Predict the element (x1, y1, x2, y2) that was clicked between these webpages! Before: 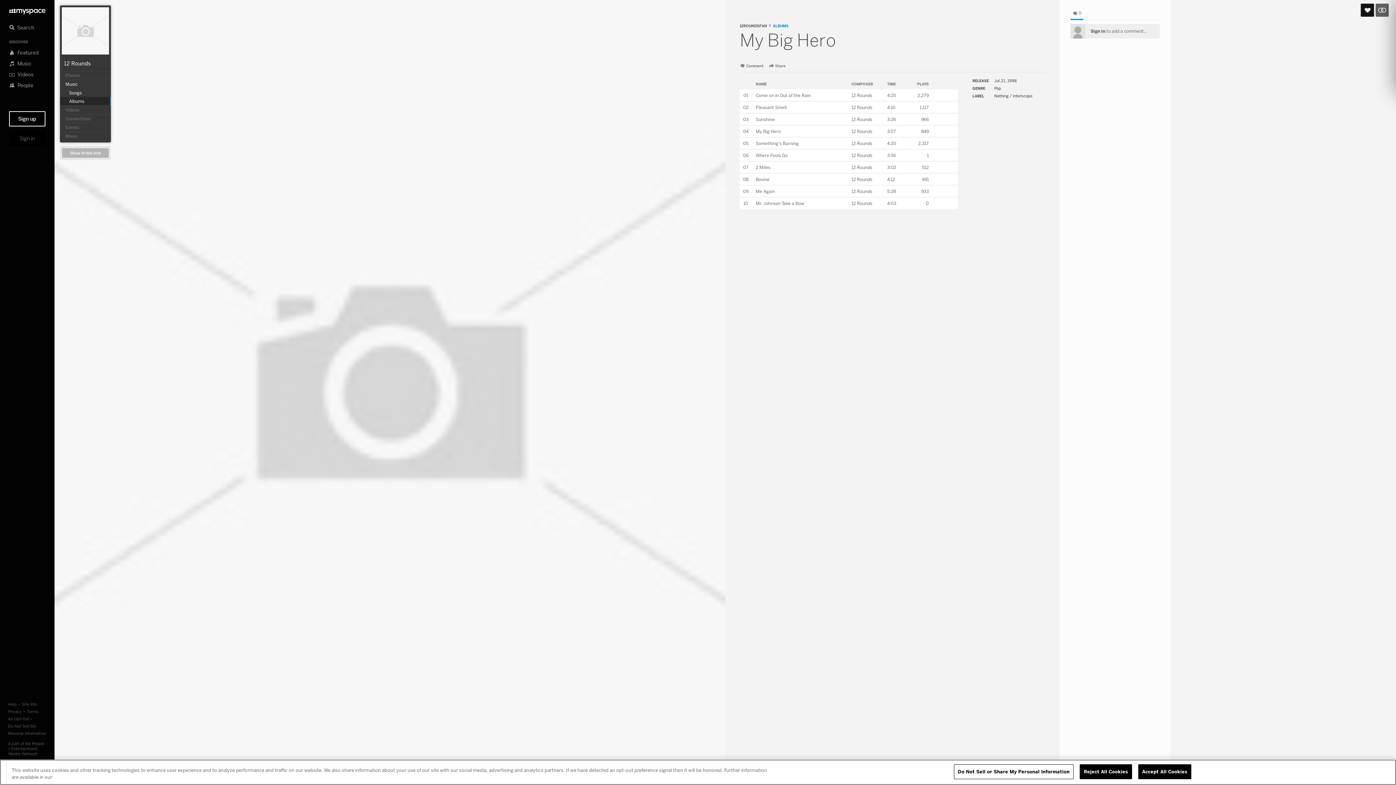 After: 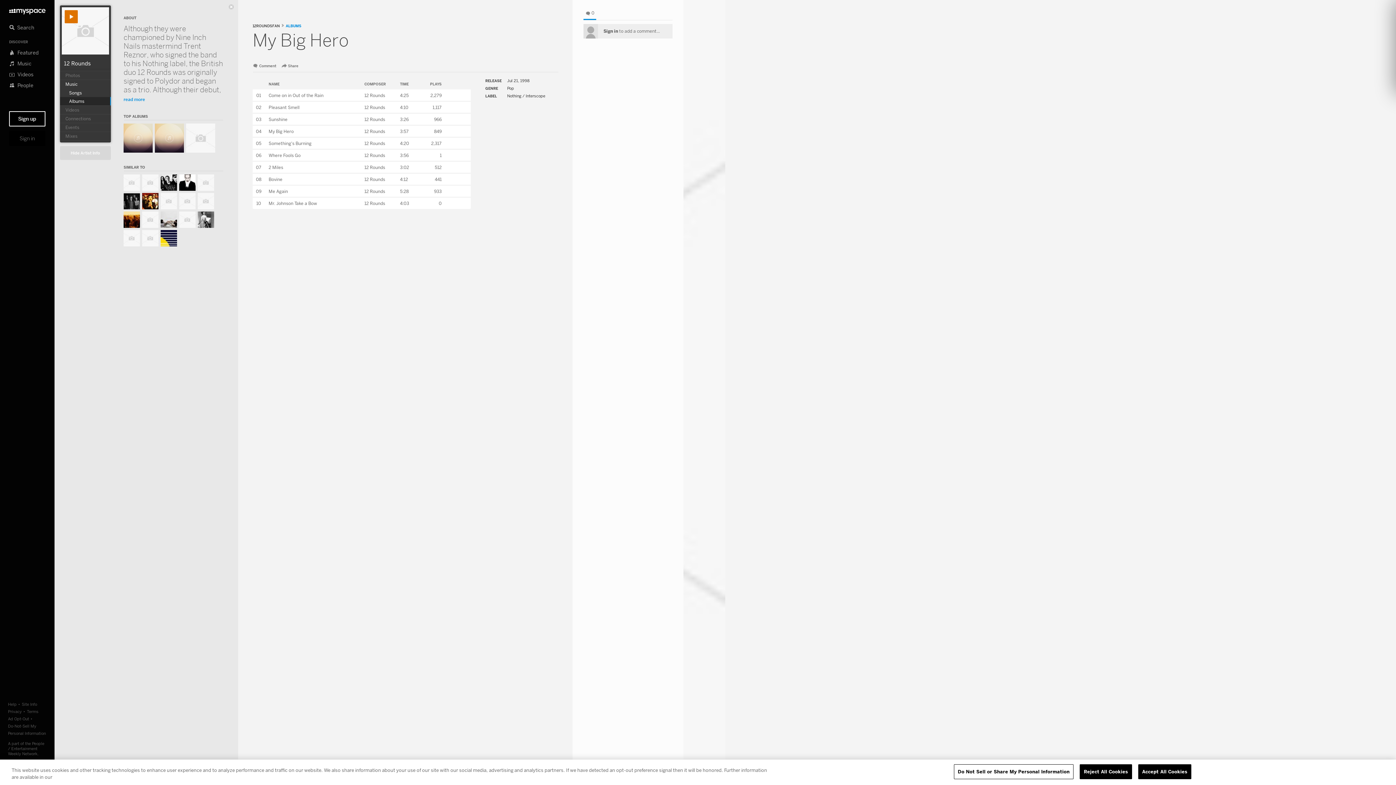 Action: bbox: (62, 148, 108, 157) label: Show Artist Info